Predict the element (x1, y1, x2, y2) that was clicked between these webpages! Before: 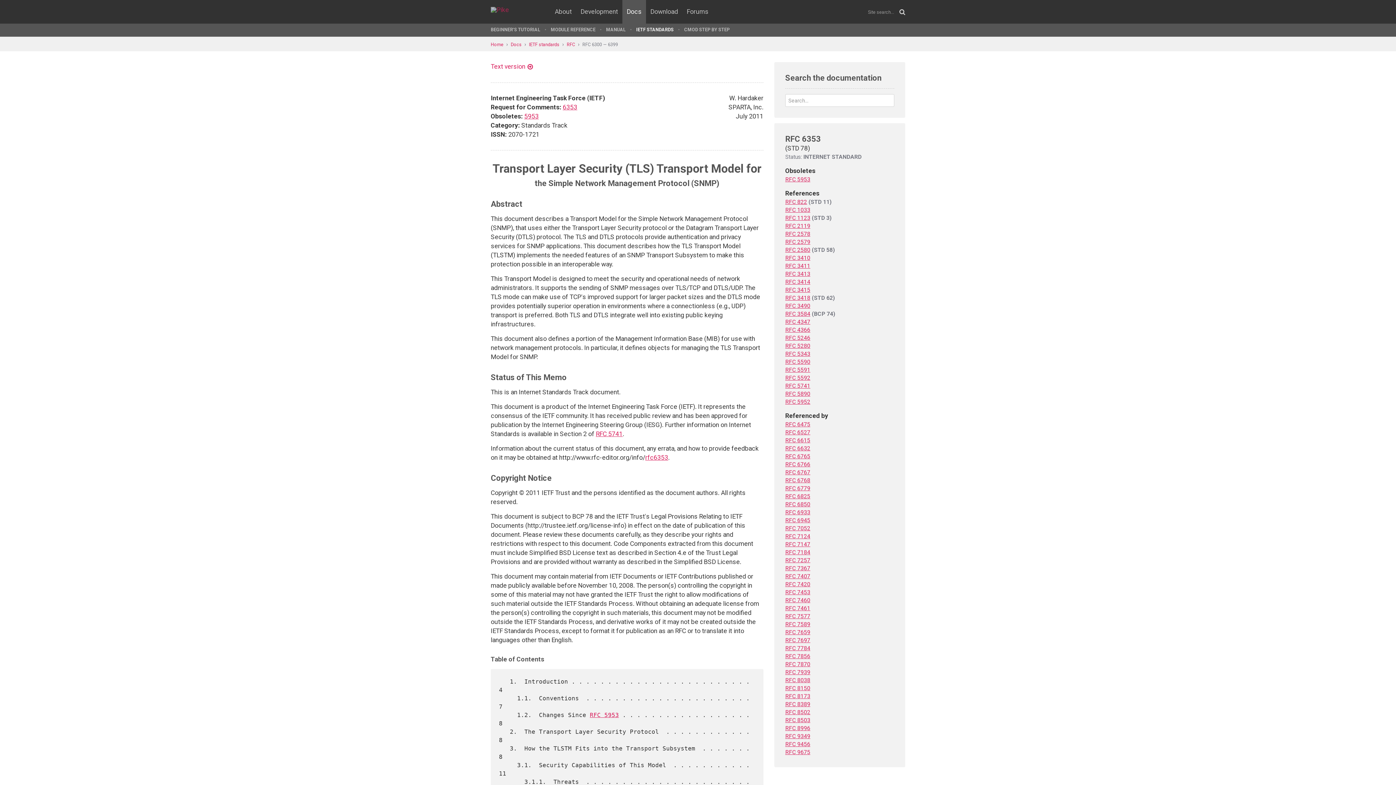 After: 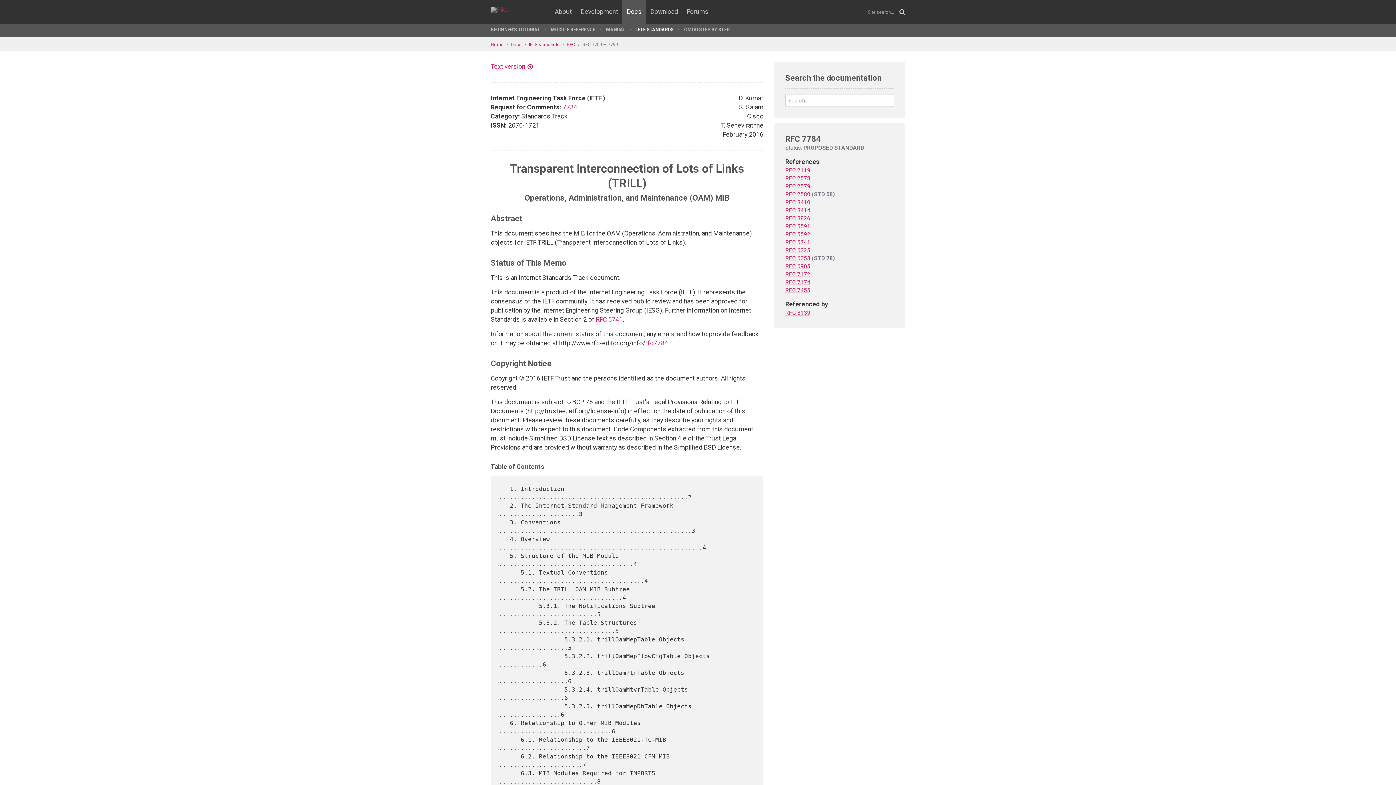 Action: bbox: (785, 645, 810, 652) label: RFC 7784